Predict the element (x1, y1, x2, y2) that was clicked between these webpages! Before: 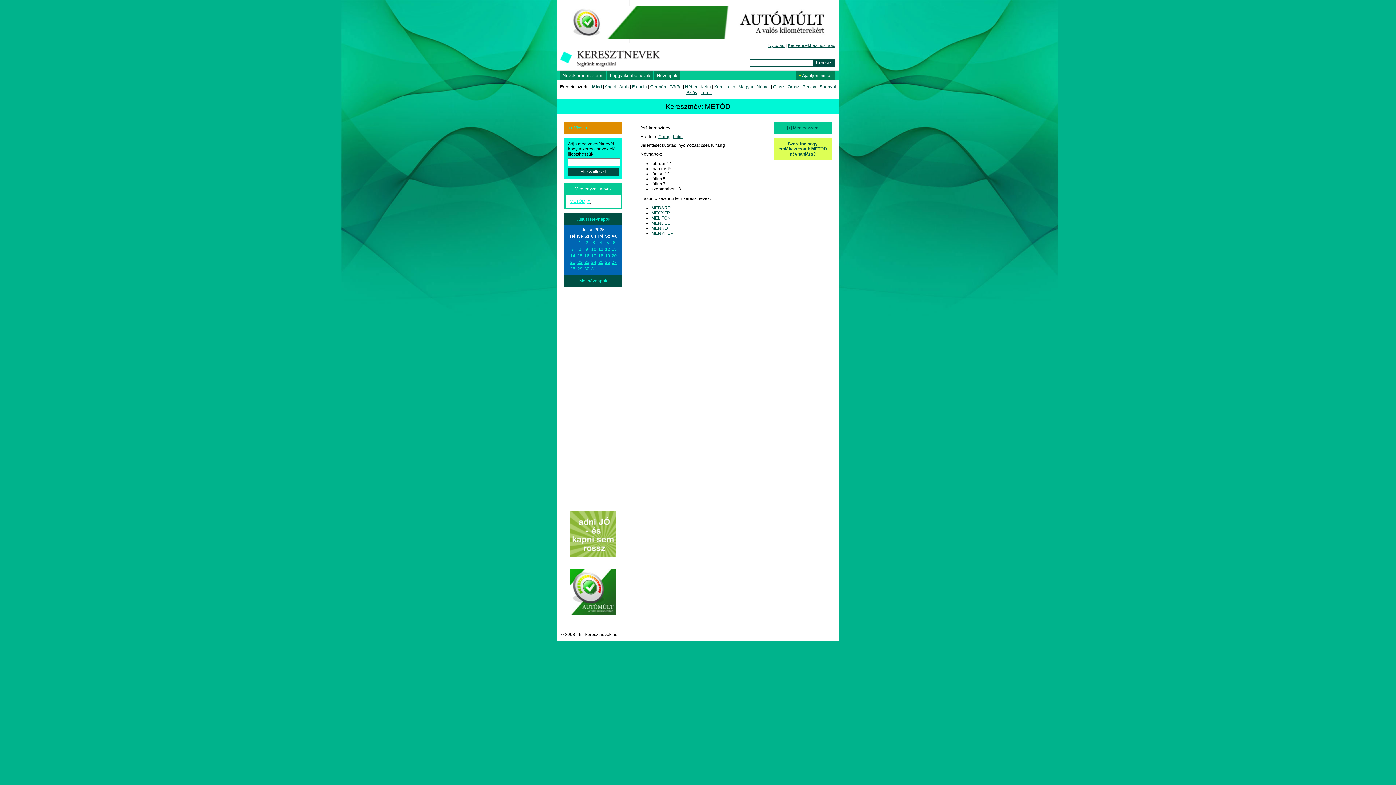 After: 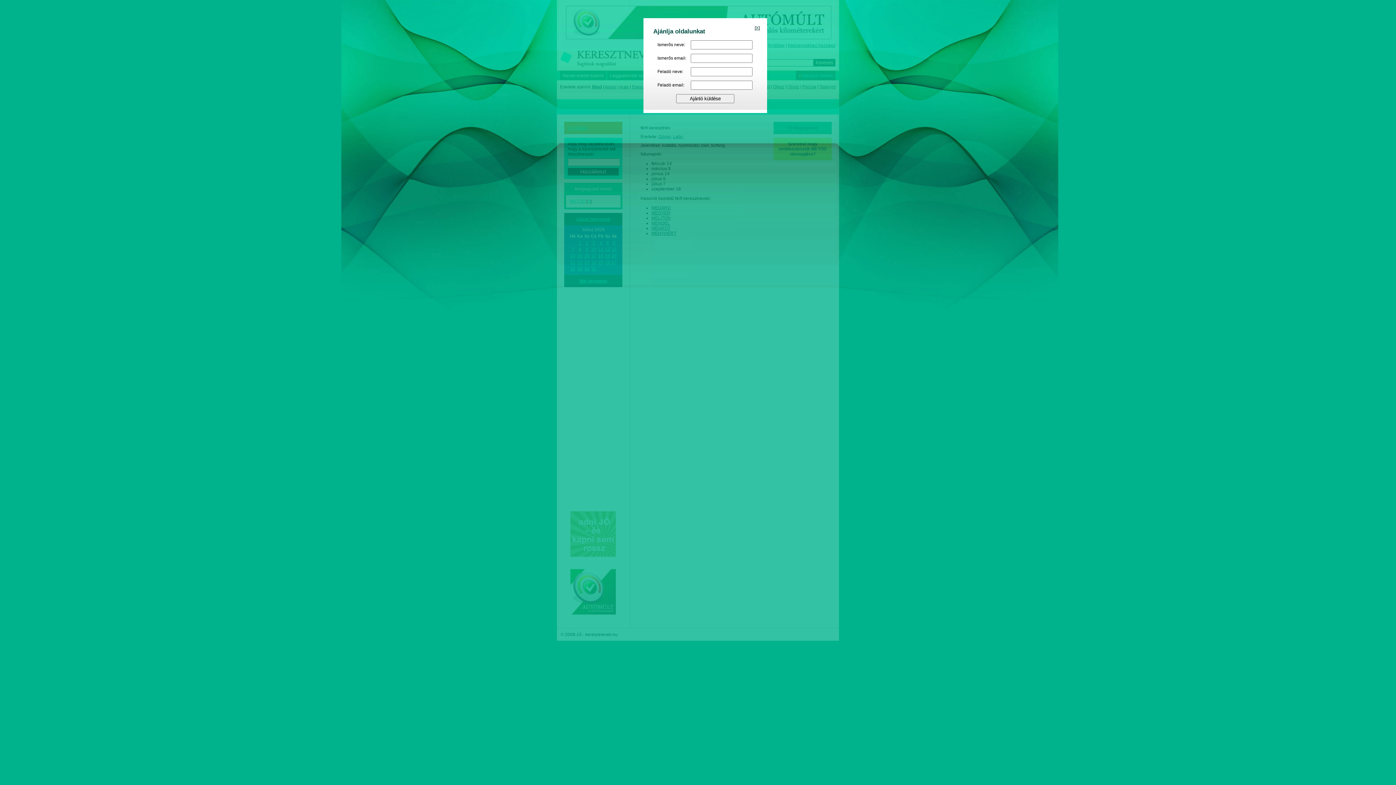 Action: bbox: (796, 70, 835, 80) label: + Ajánljon minket